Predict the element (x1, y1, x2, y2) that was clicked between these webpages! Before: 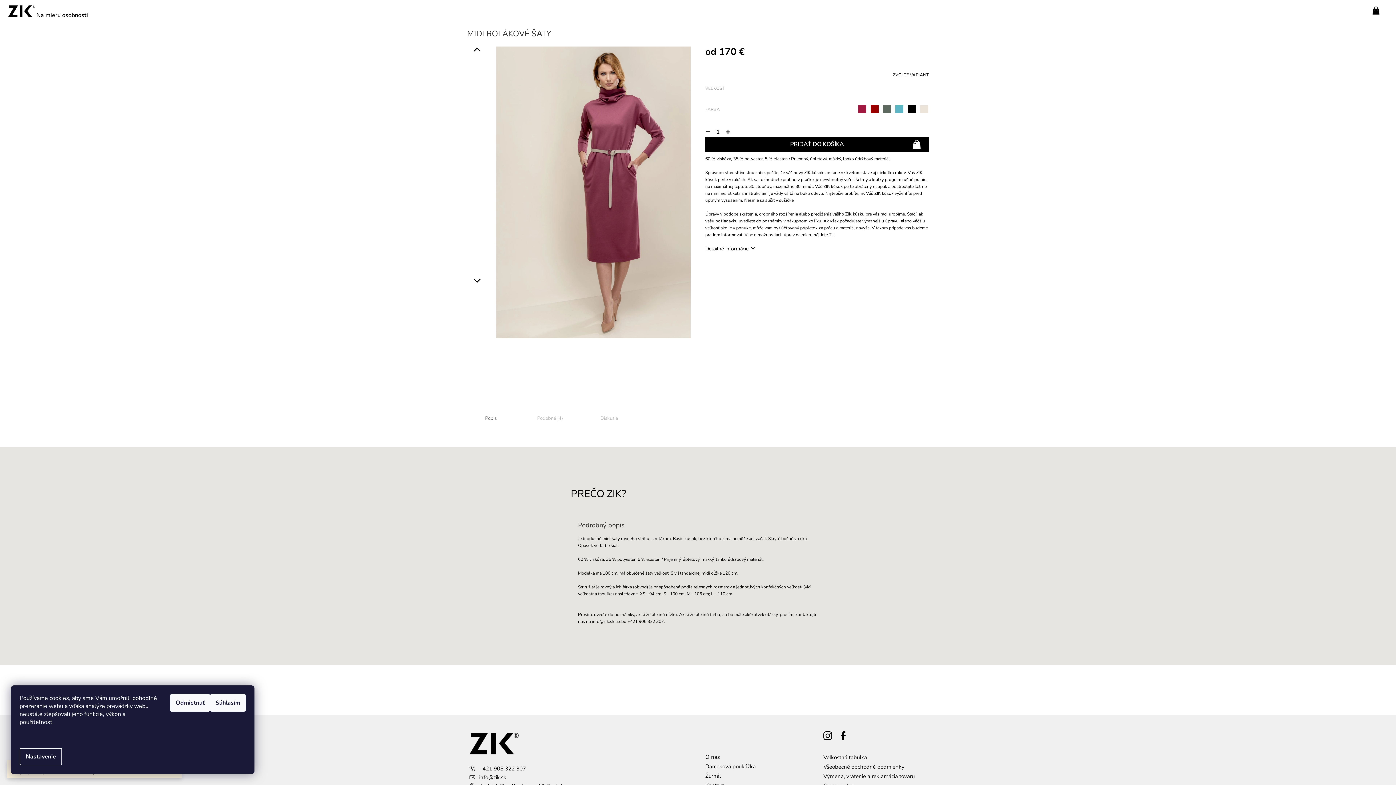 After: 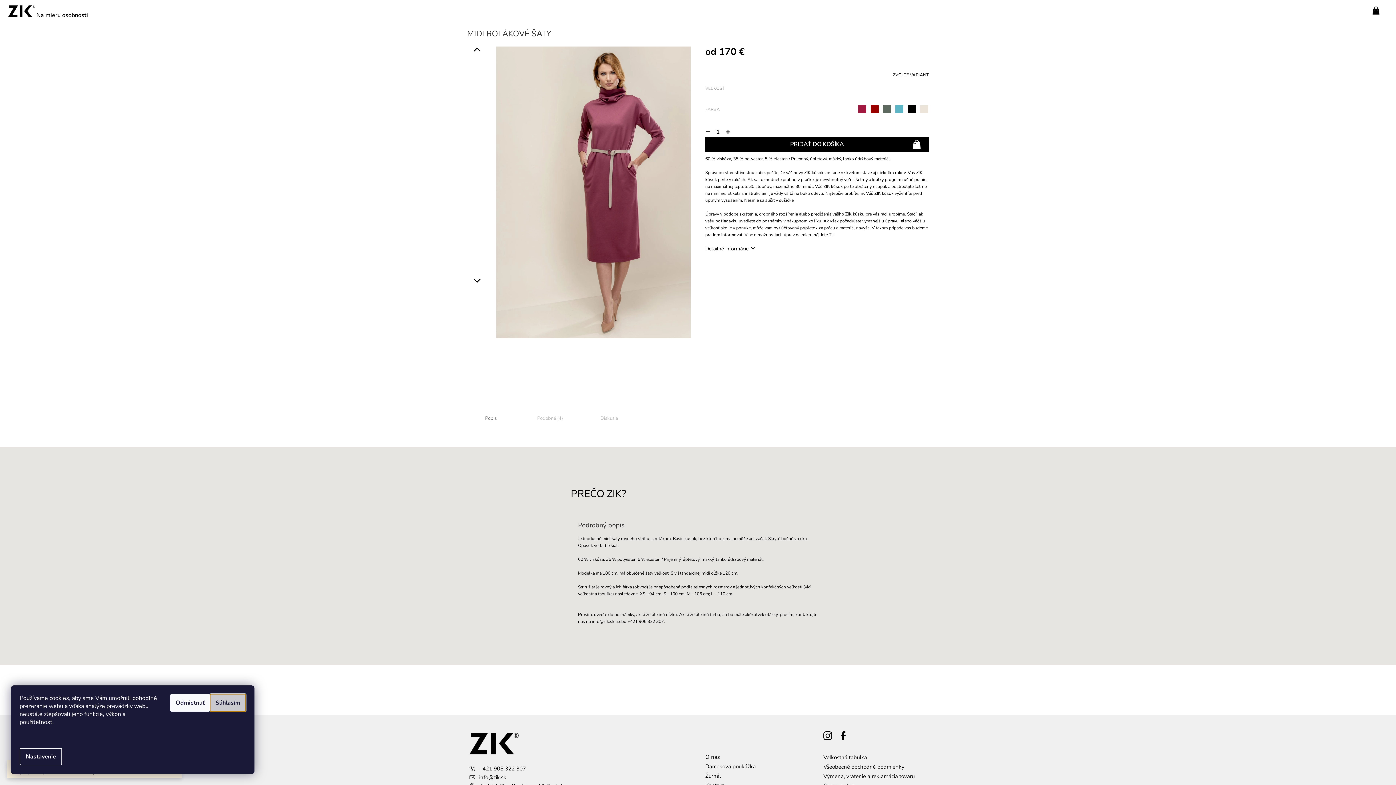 Action: label: Súhlasím bbox: (210, 694, 245, 712)